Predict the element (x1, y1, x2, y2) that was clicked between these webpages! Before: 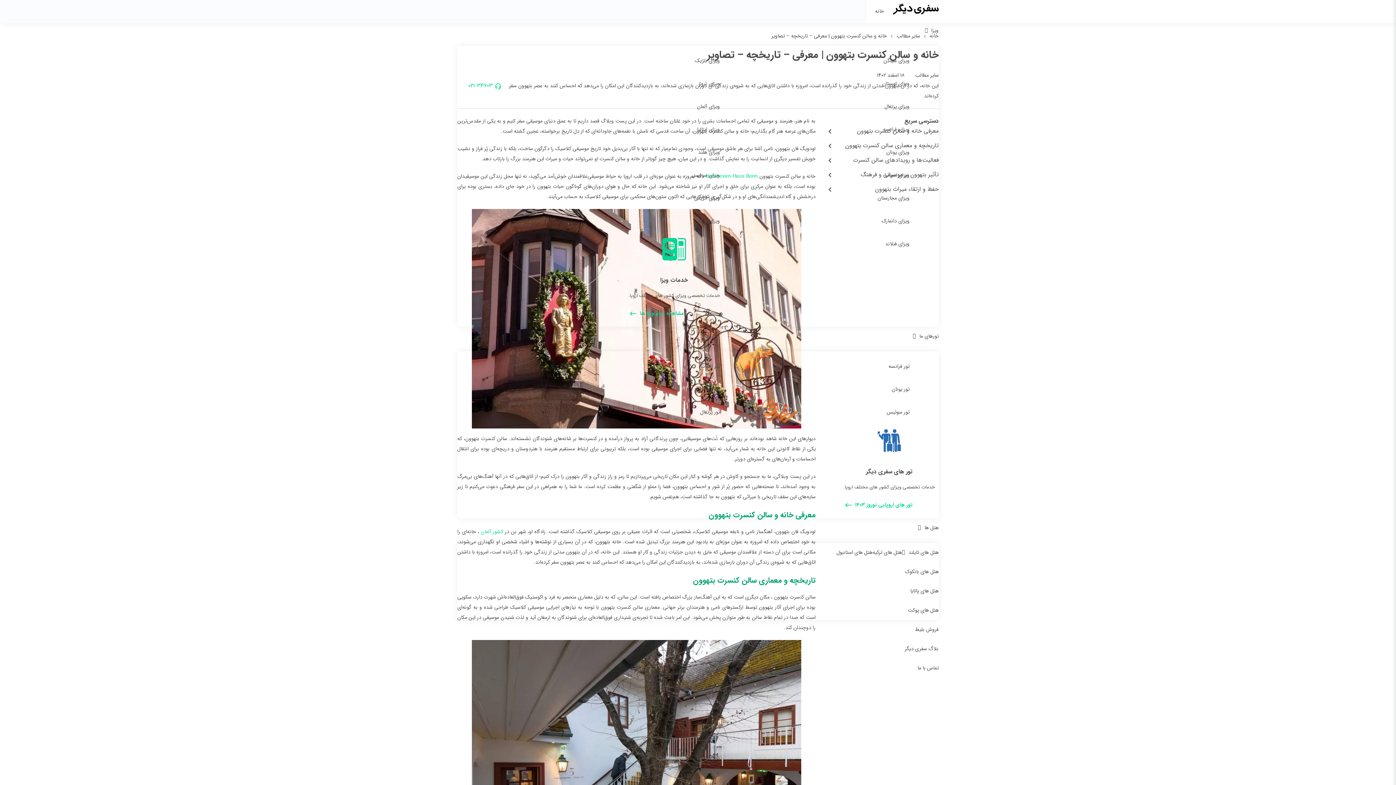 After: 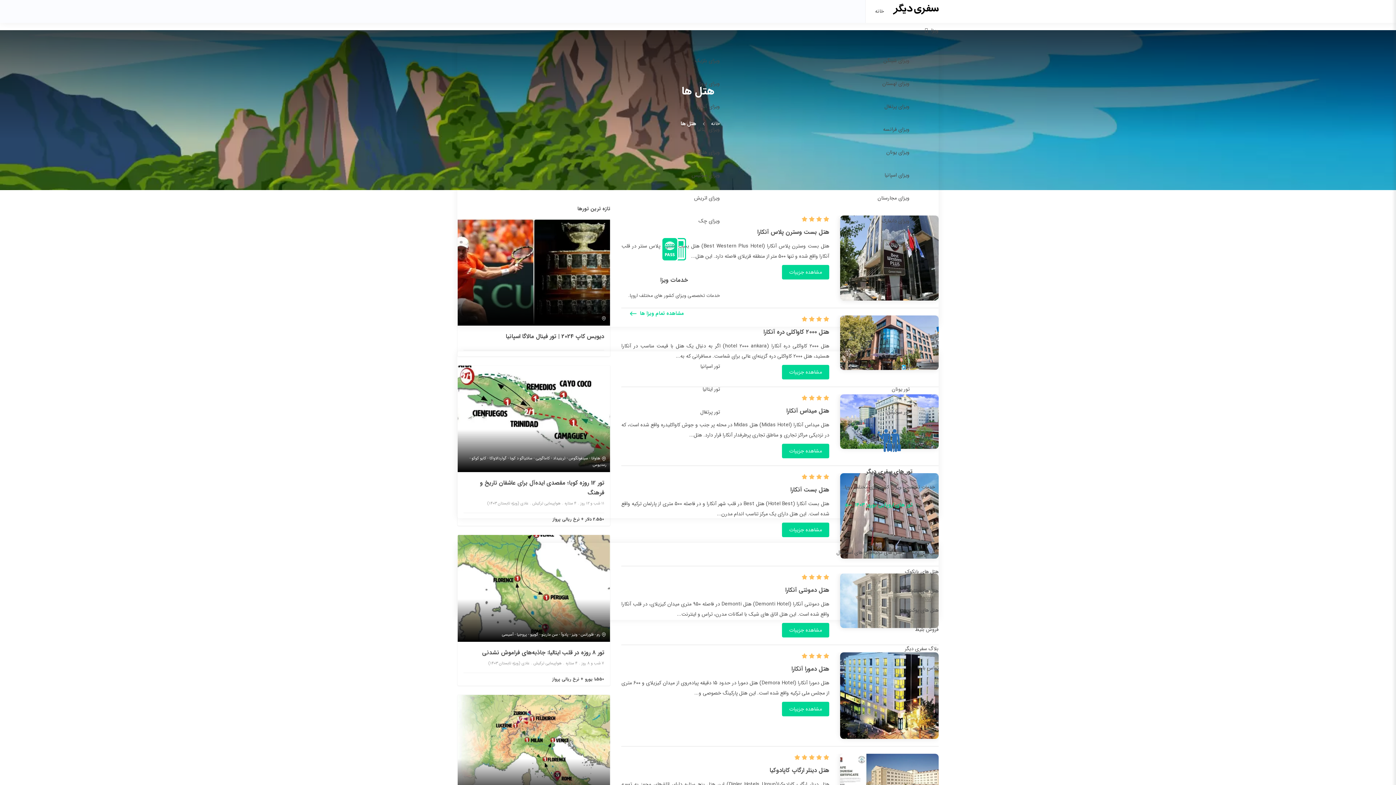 Action: label: هتل ها bbox: (918, 523, 938, 531)